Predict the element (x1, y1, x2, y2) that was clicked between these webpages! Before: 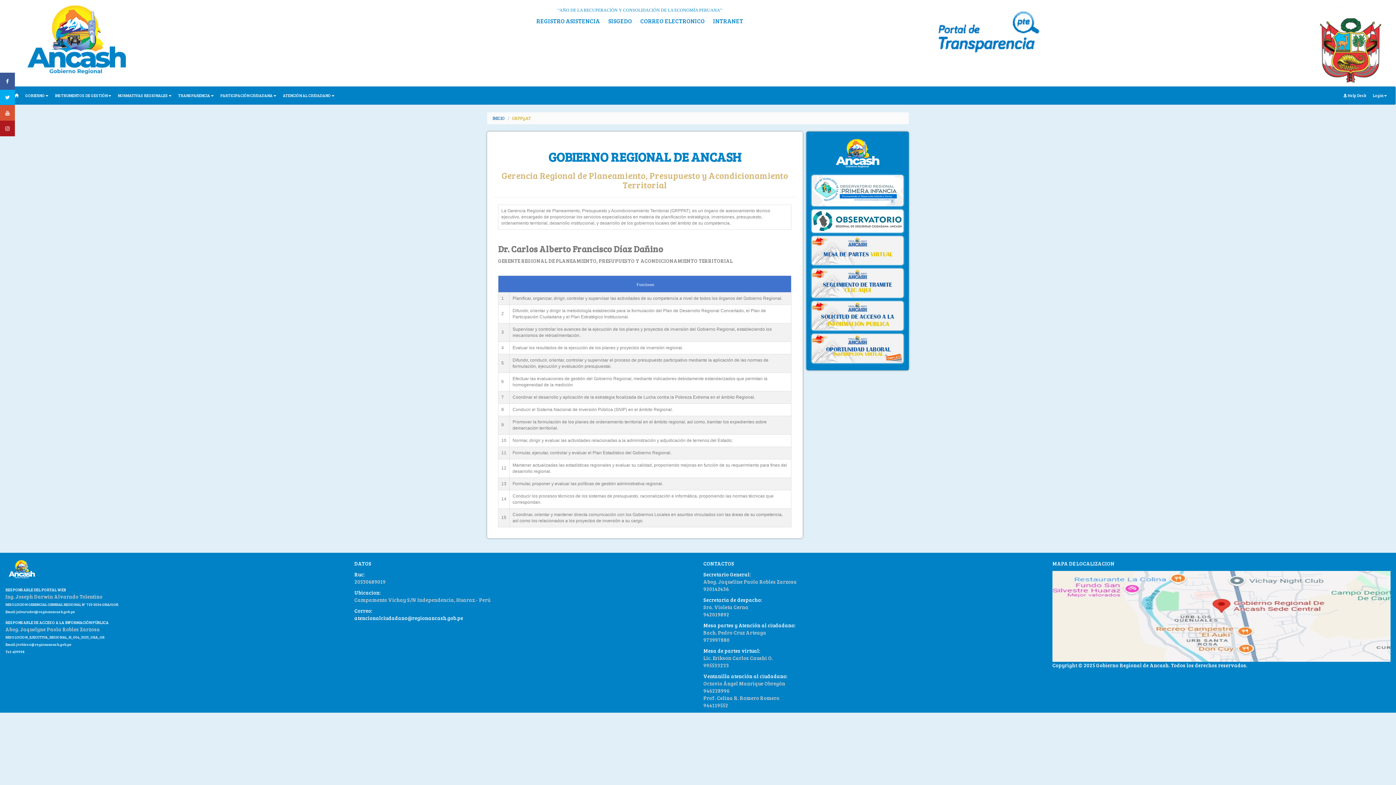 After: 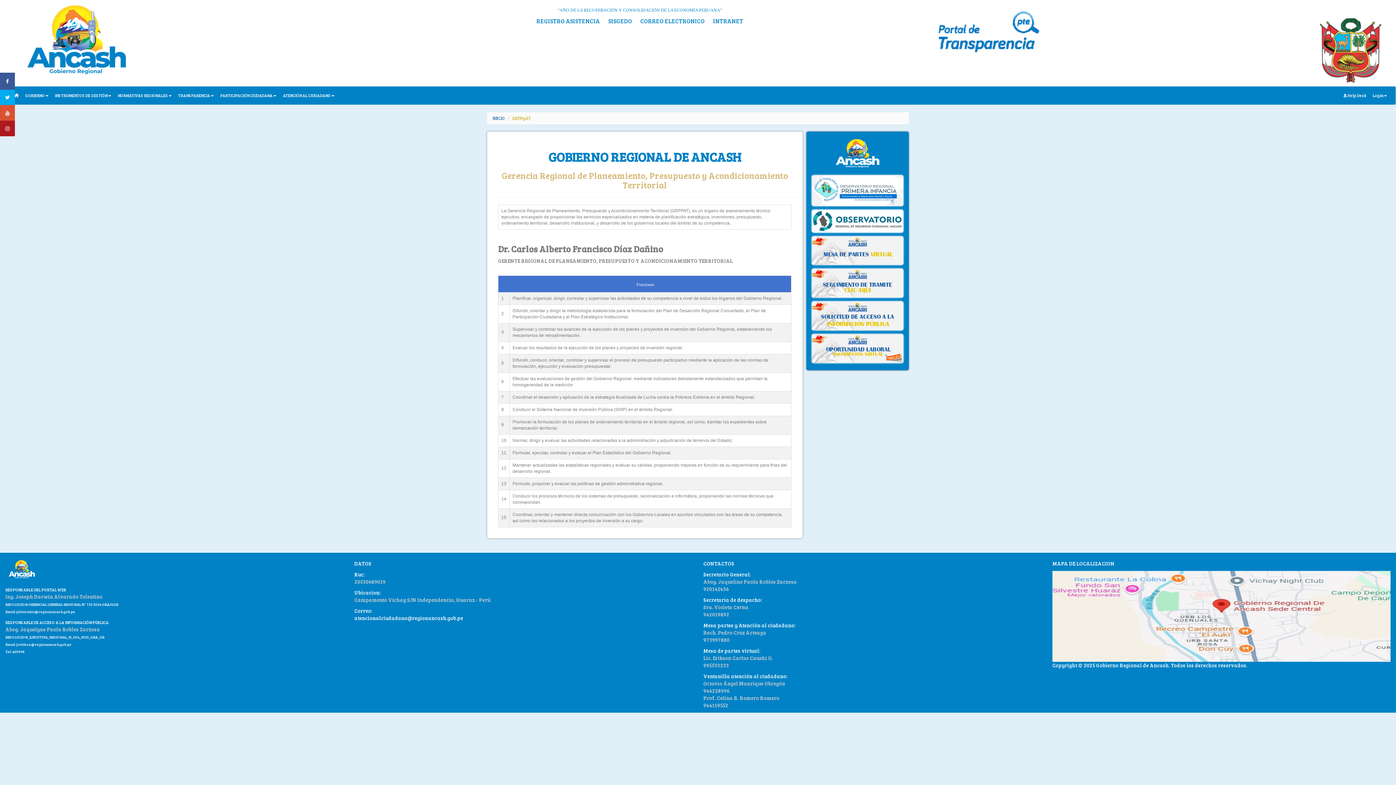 Action: bbox: (811, 268, 903, 297)